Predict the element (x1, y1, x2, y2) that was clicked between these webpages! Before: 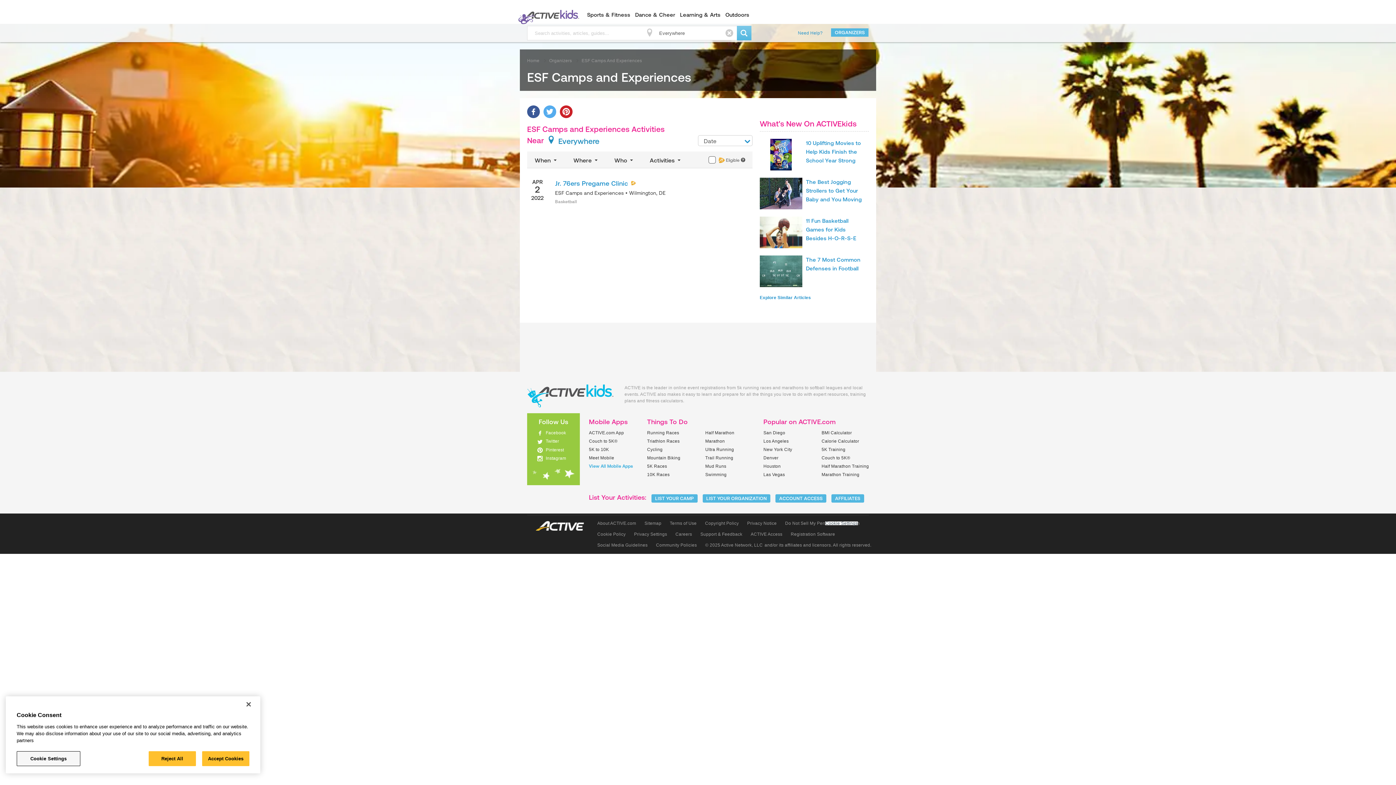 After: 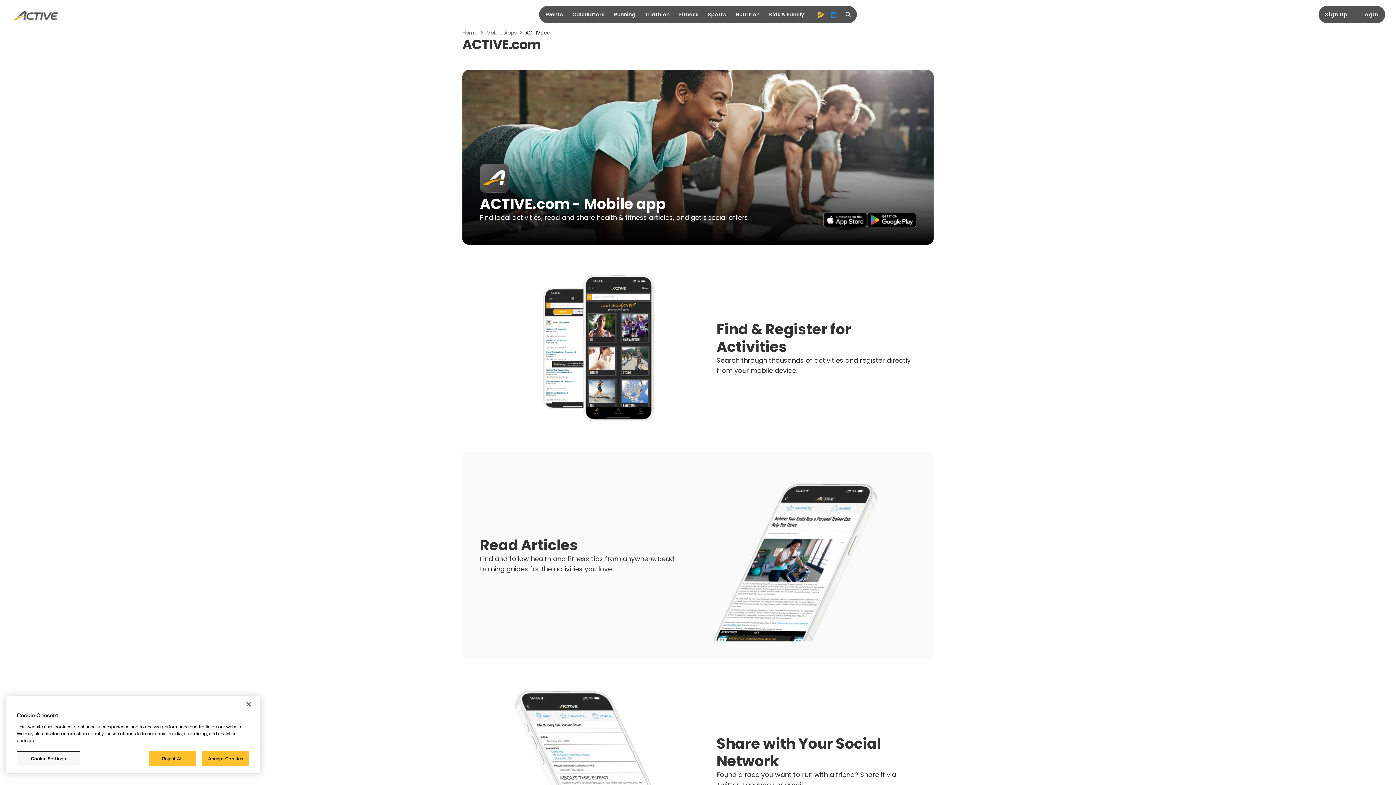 Action: label: ACTIVE.com App bbox: (589, 430, 624, 435)